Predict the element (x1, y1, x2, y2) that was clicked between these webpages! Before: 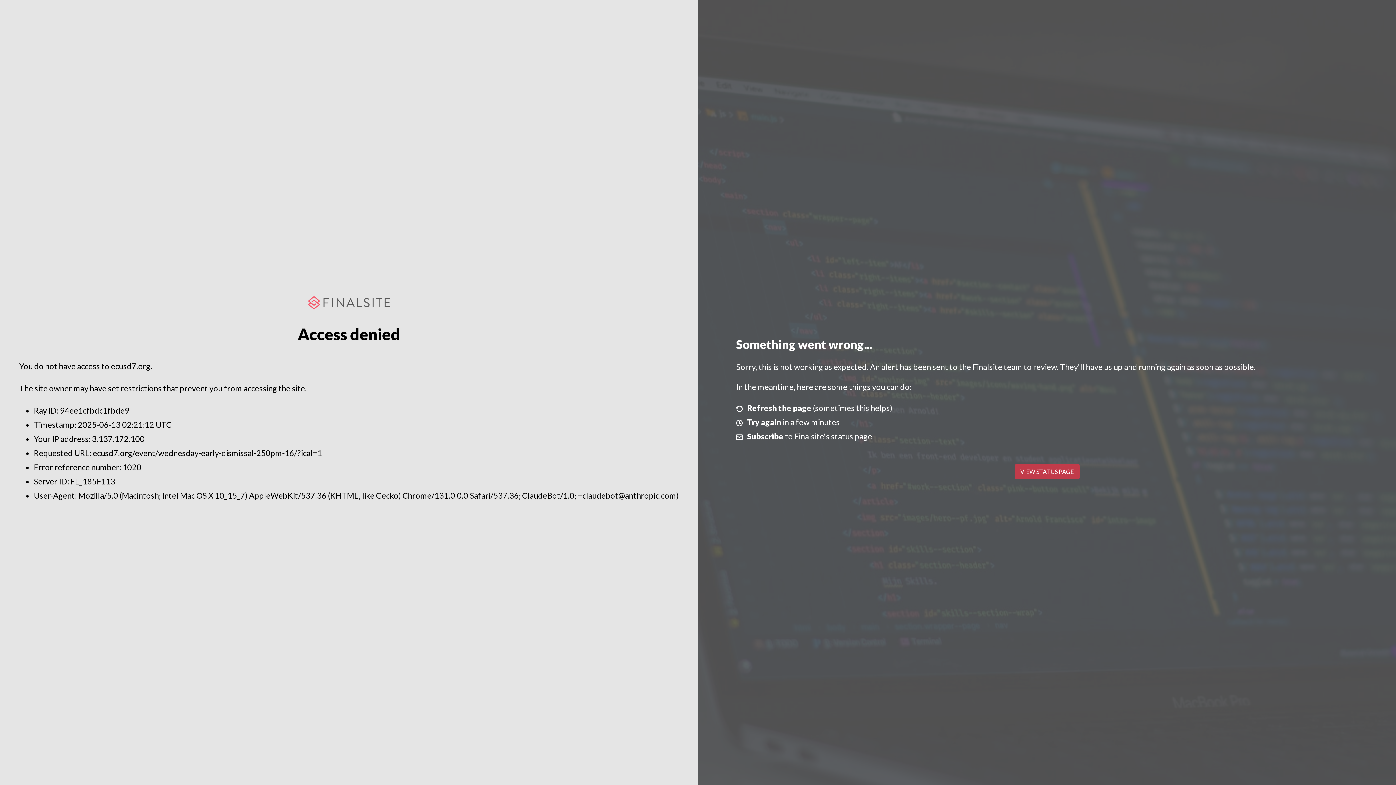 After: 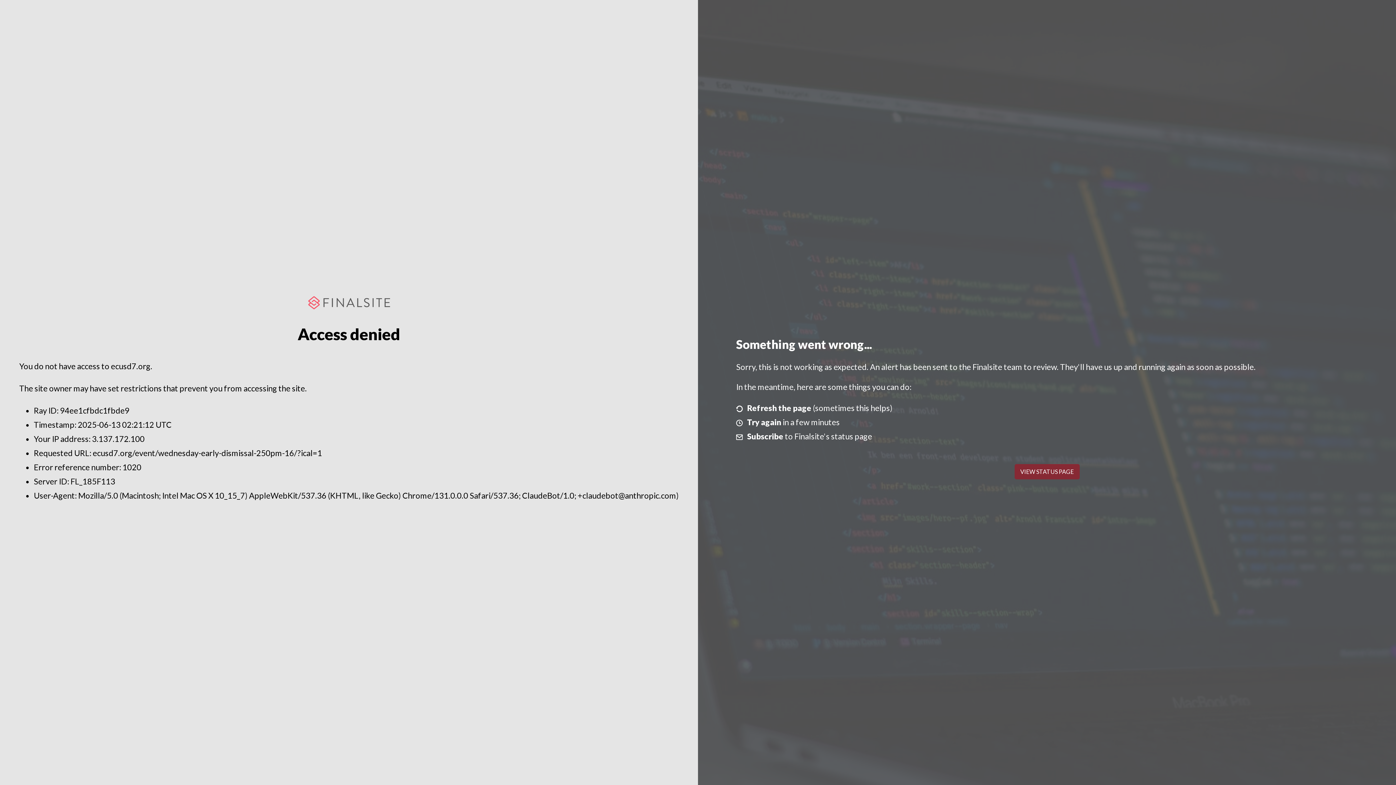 Action: bbox: (1014, 464, 1079, 479) label: VIEW STATUS PAGE